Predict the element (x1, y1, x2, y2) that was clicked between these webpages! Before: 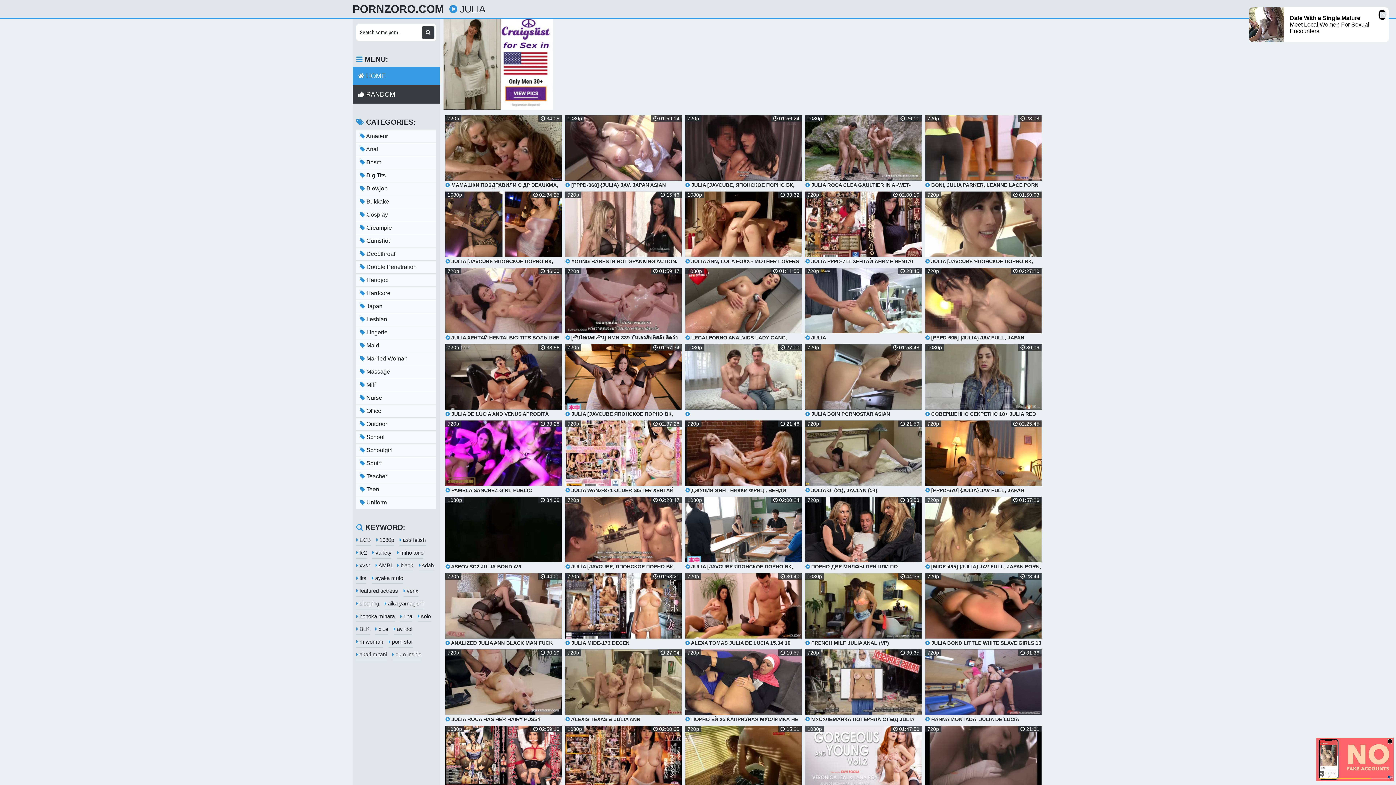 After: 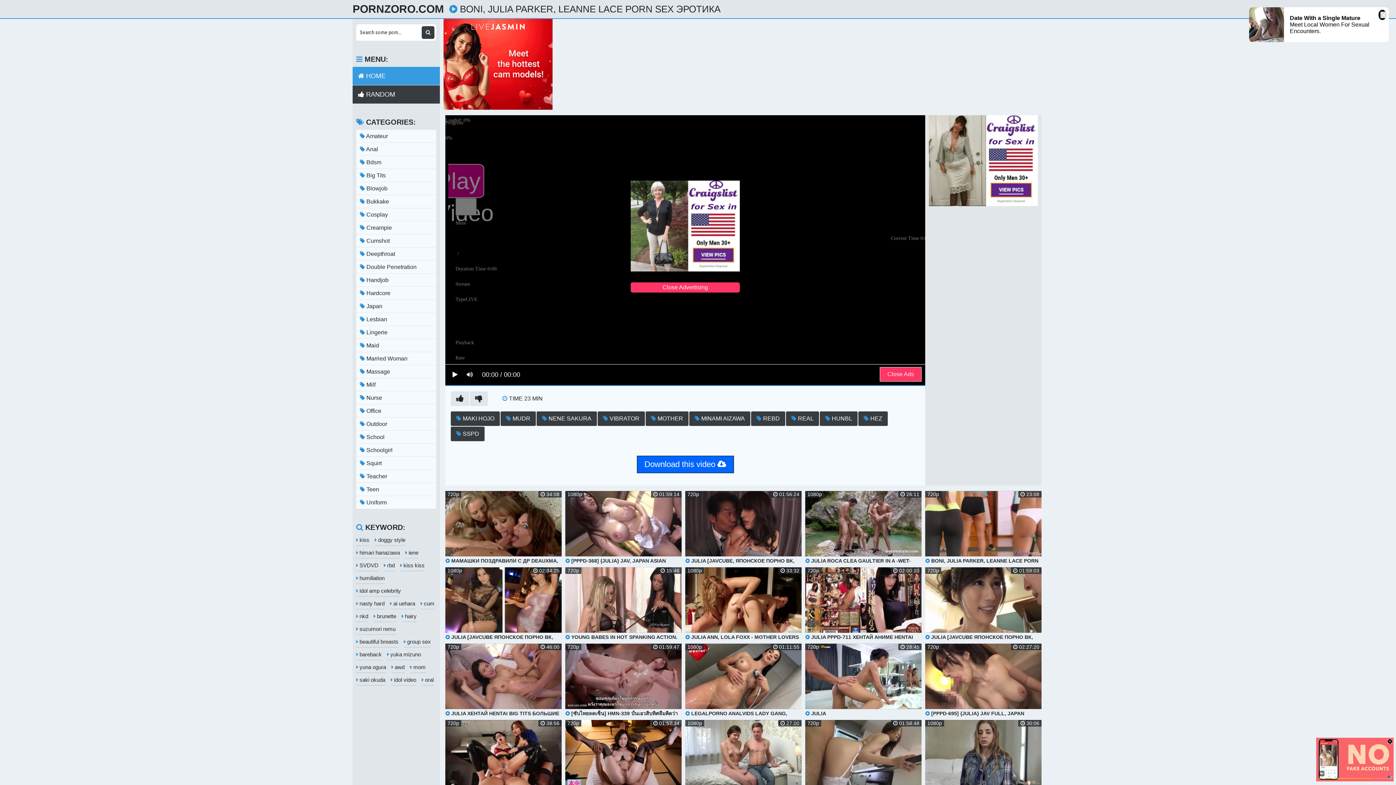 Action: bbox: (925, 115, 1041, 188) label:  BONI, JULIA PARKER, LEANNE LACE PORN SEX ЭРОТИКА